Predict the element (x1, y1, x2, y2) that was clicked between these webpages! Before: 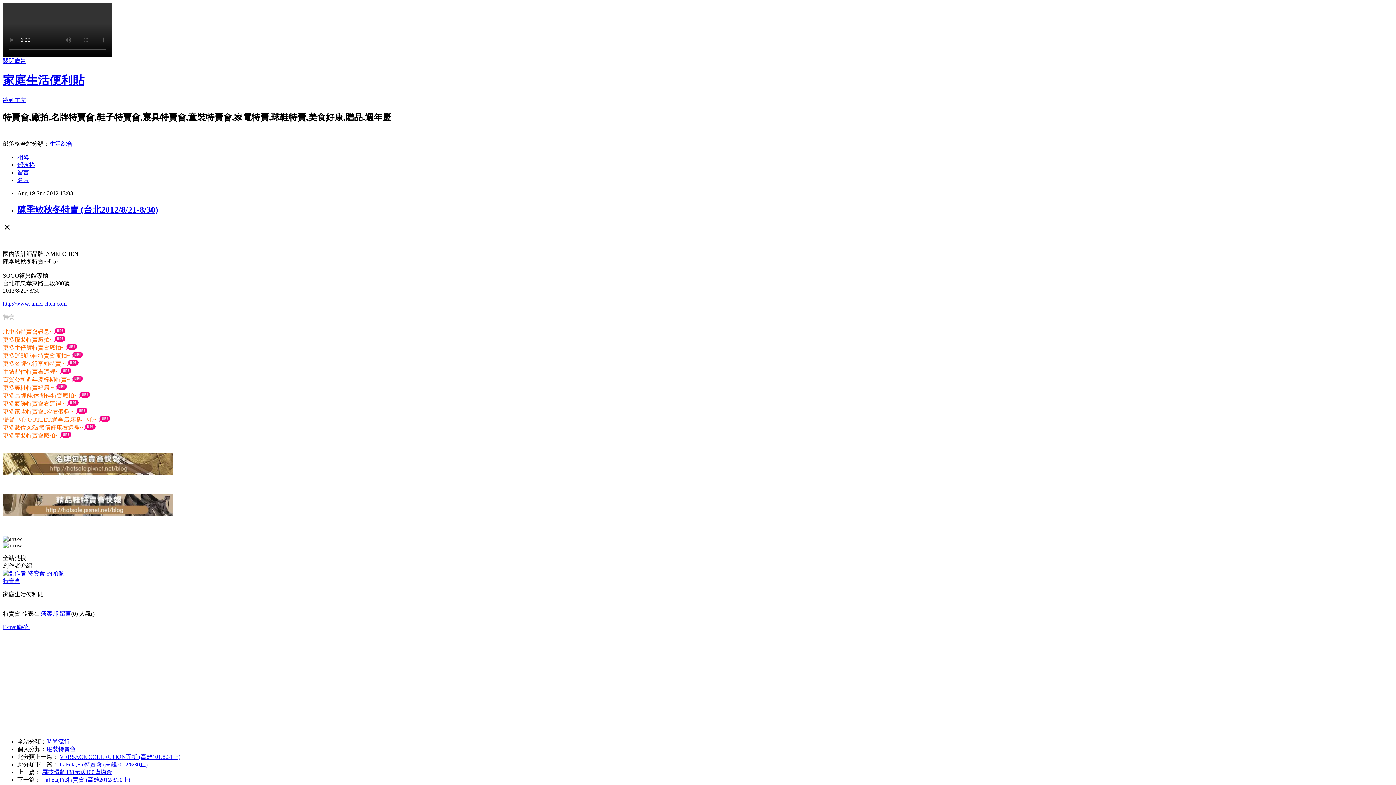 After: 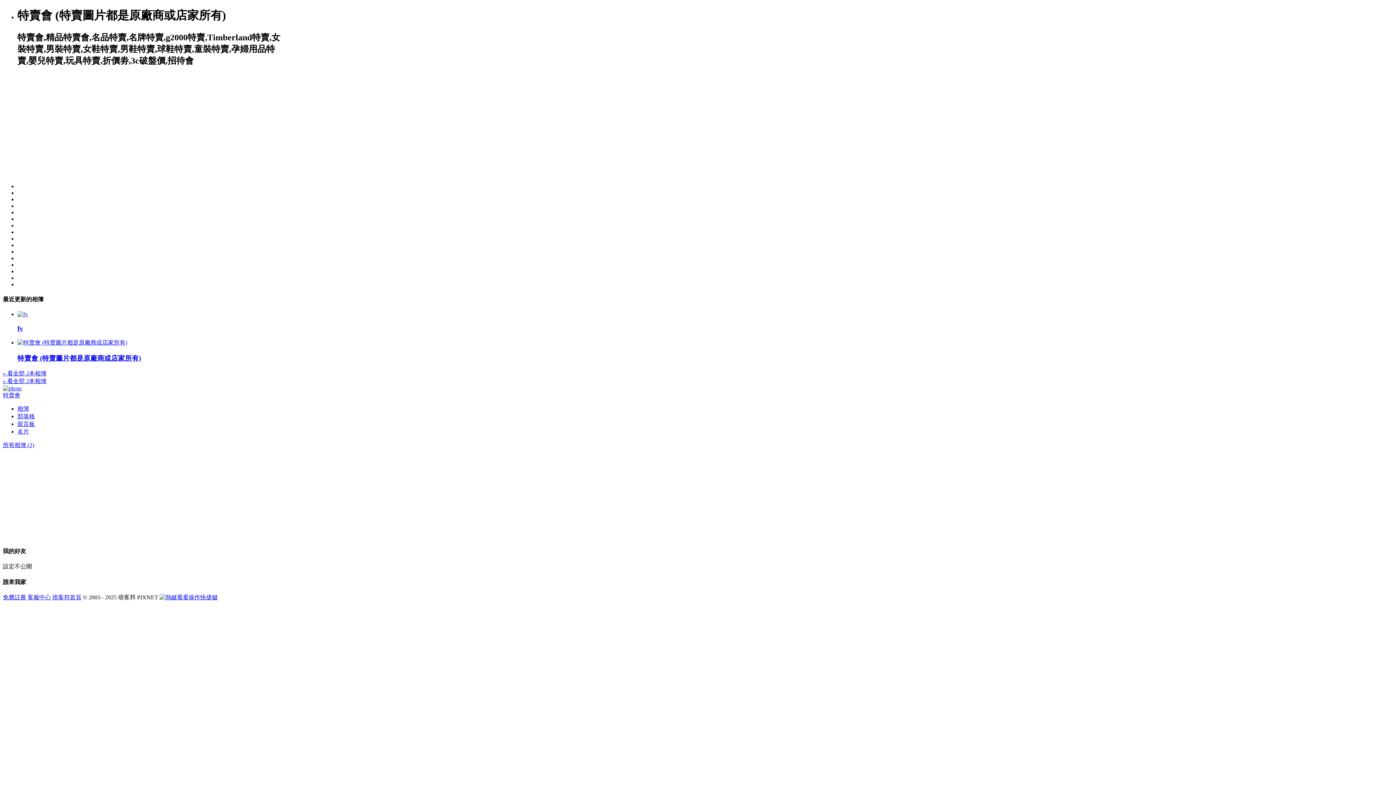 Action: bbox: (17, 154, 29, 160) label: 相簿